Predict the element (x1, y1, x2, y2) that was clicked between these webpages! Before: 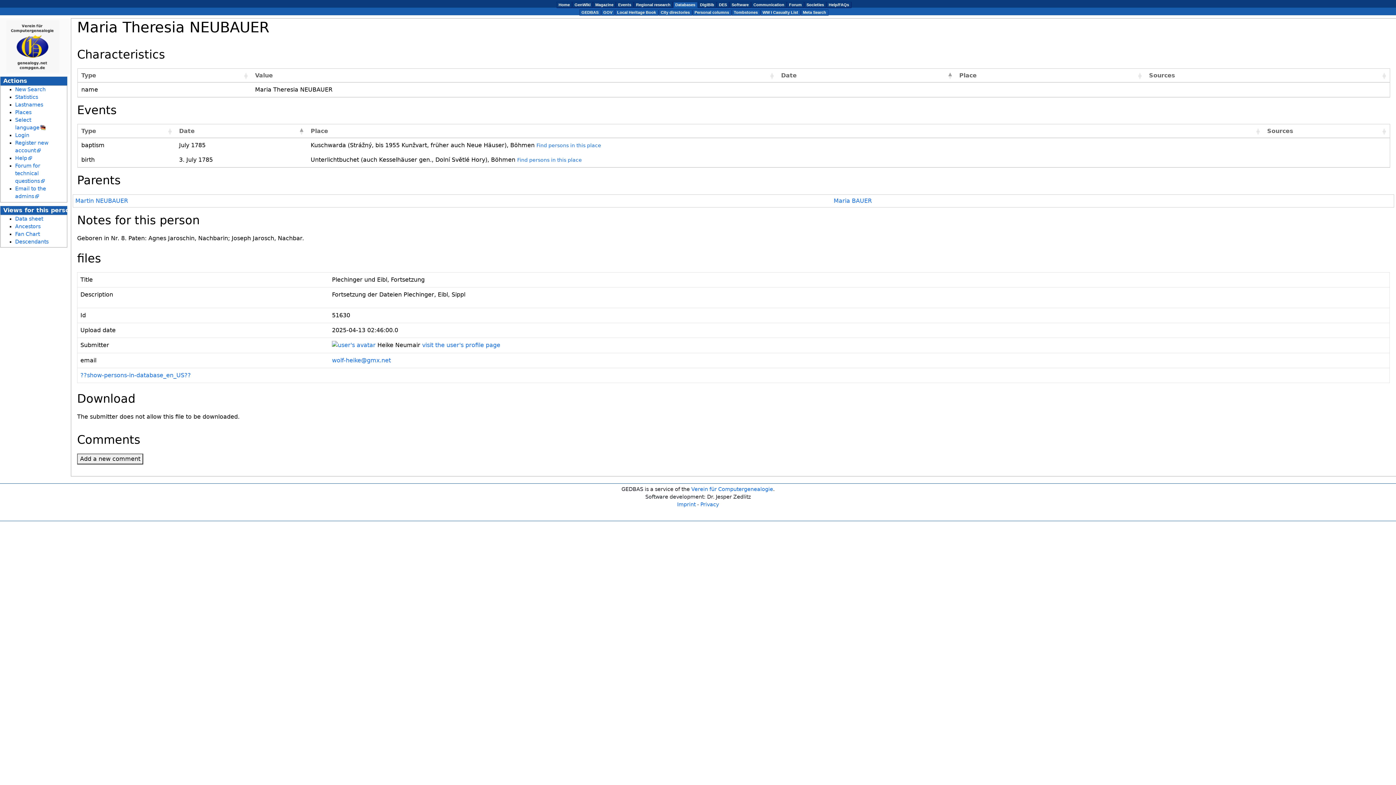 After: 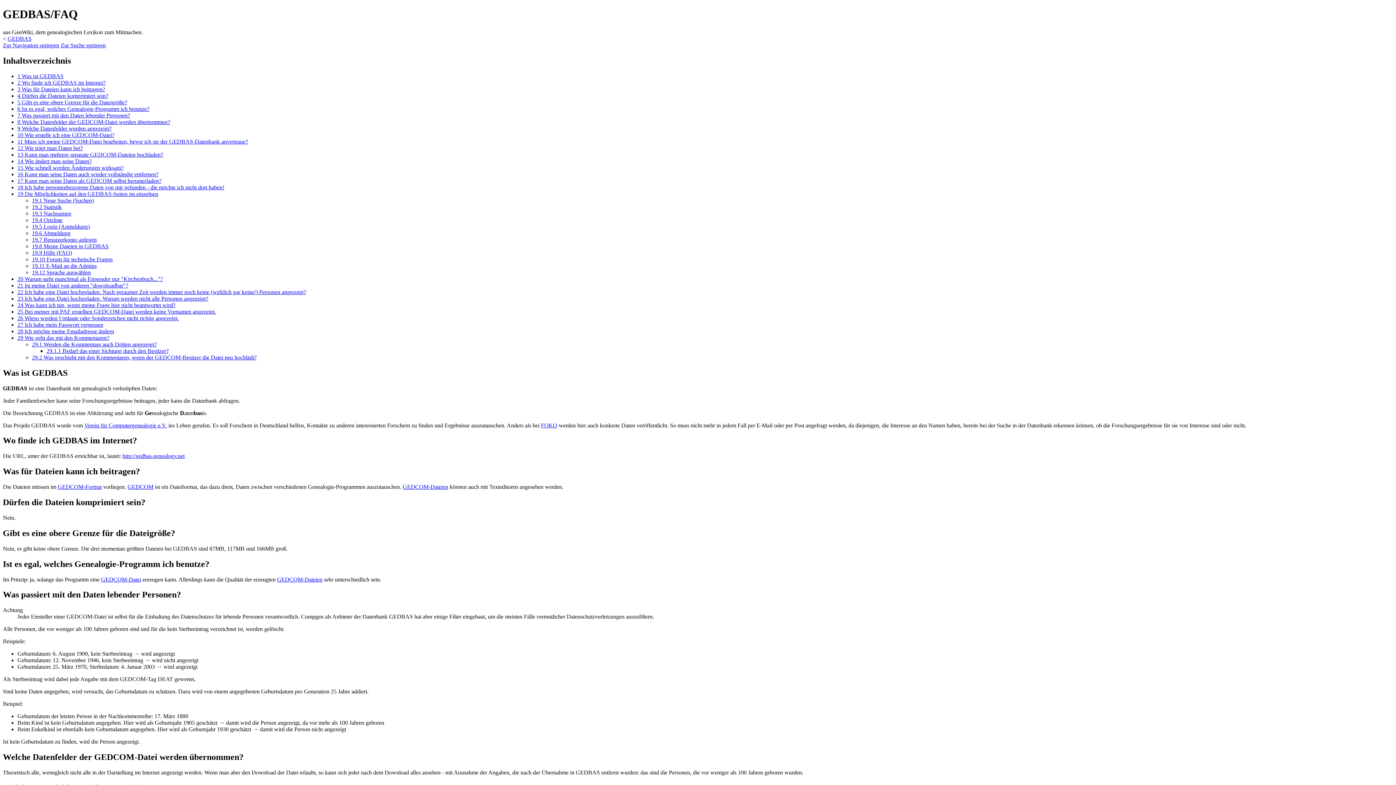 Action: bbox: (15, 155, 31, 161) label: Help